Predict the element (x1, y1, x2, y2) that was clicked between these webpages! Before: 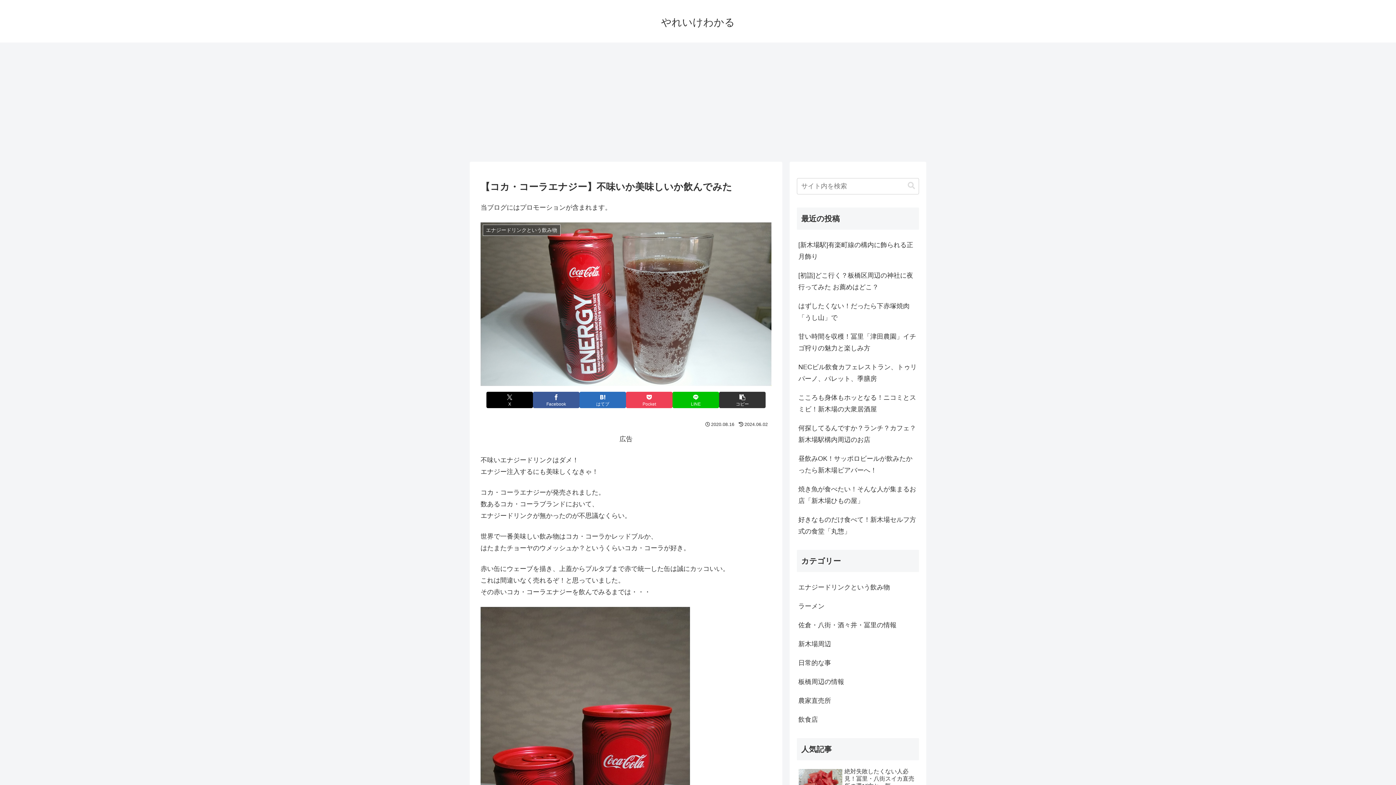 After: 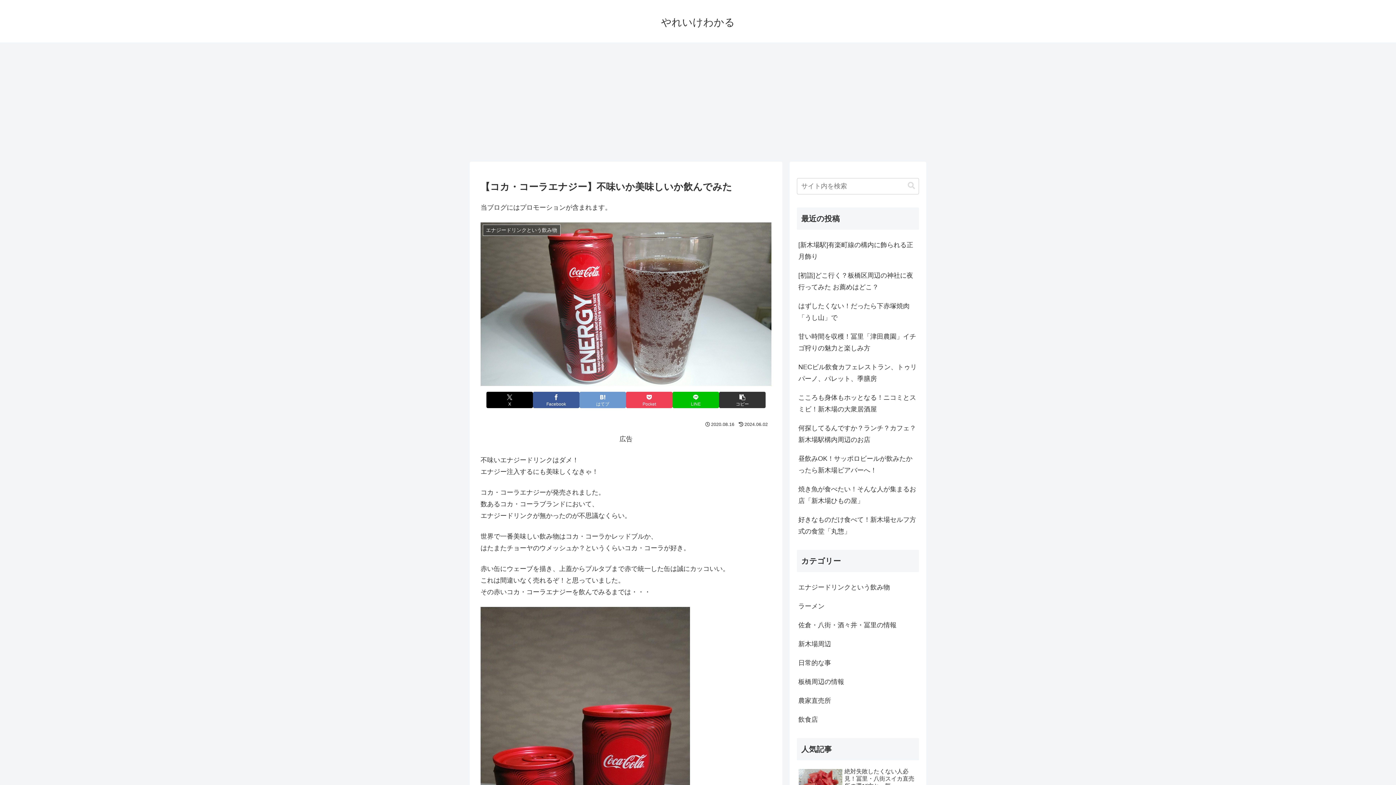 Action: bbox: (579, 392, 626, 408) label: はてブでブックマーク